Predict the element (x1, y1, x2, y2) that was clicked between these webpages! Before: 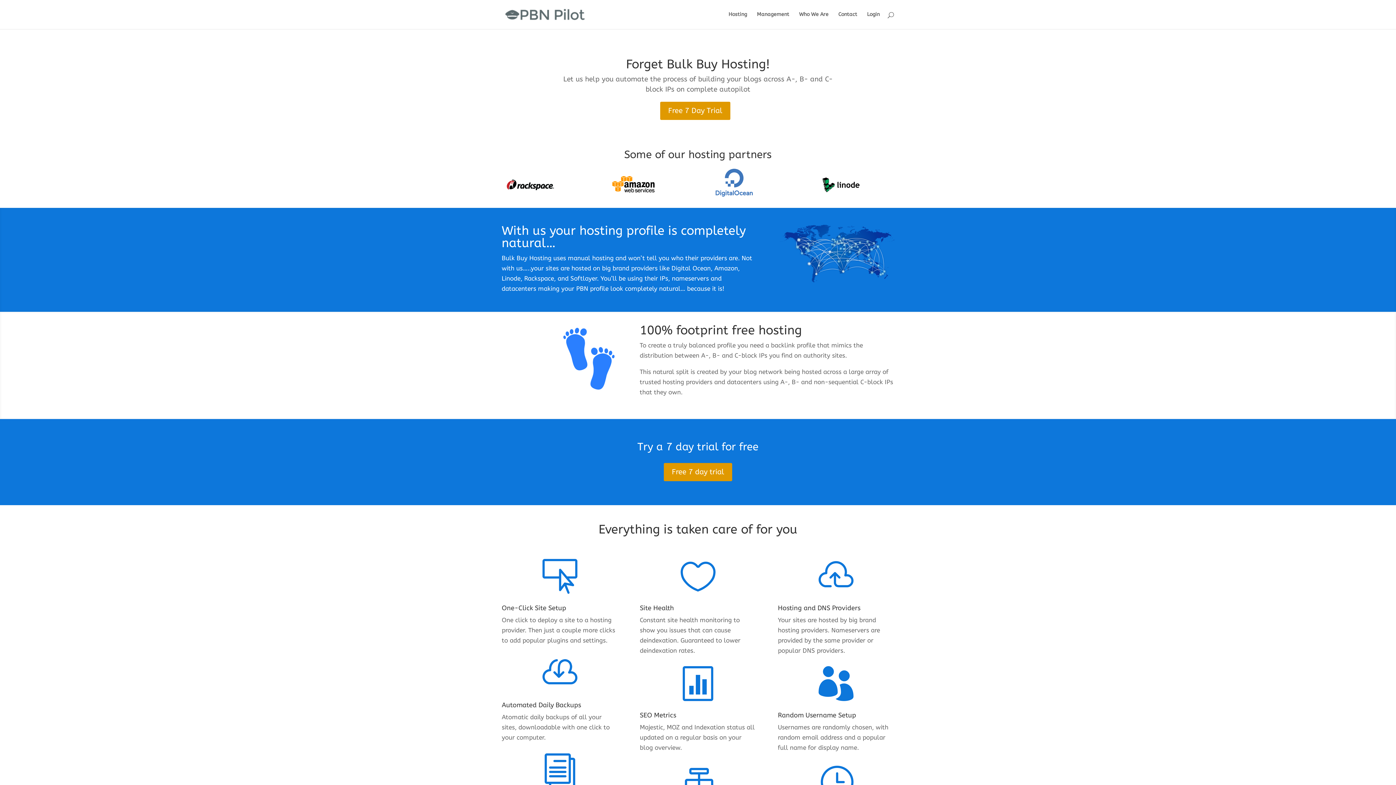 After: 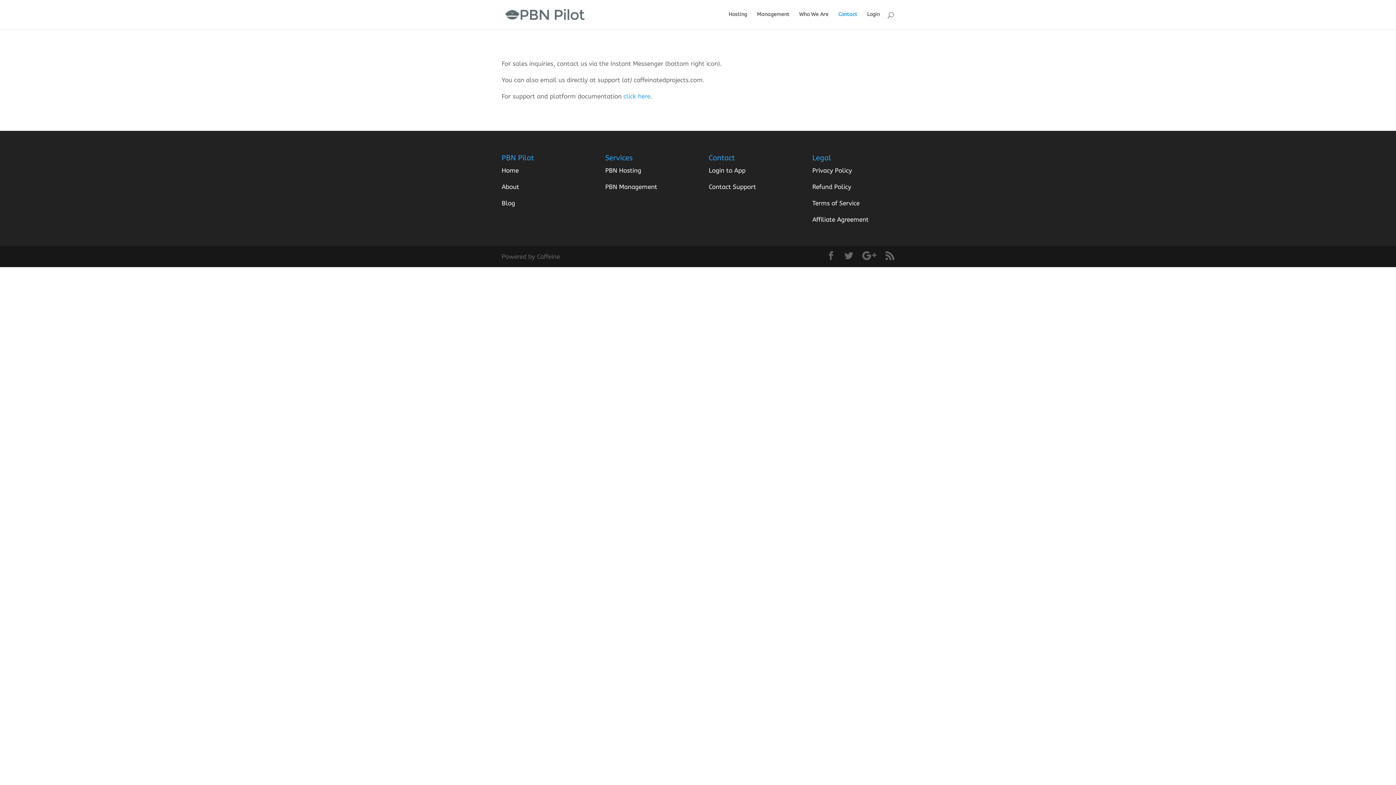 Action: label: Contact bbox: (838, 12, 857, 29)